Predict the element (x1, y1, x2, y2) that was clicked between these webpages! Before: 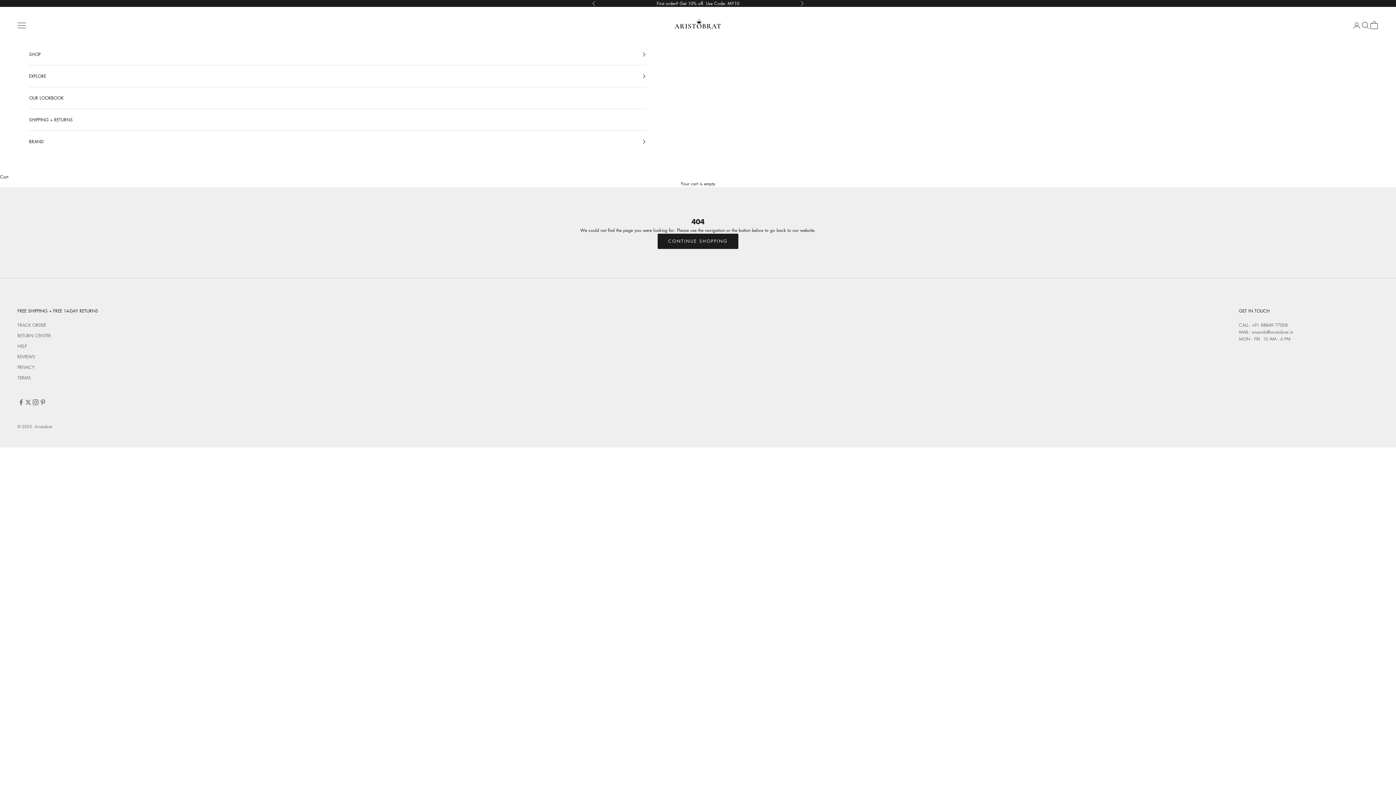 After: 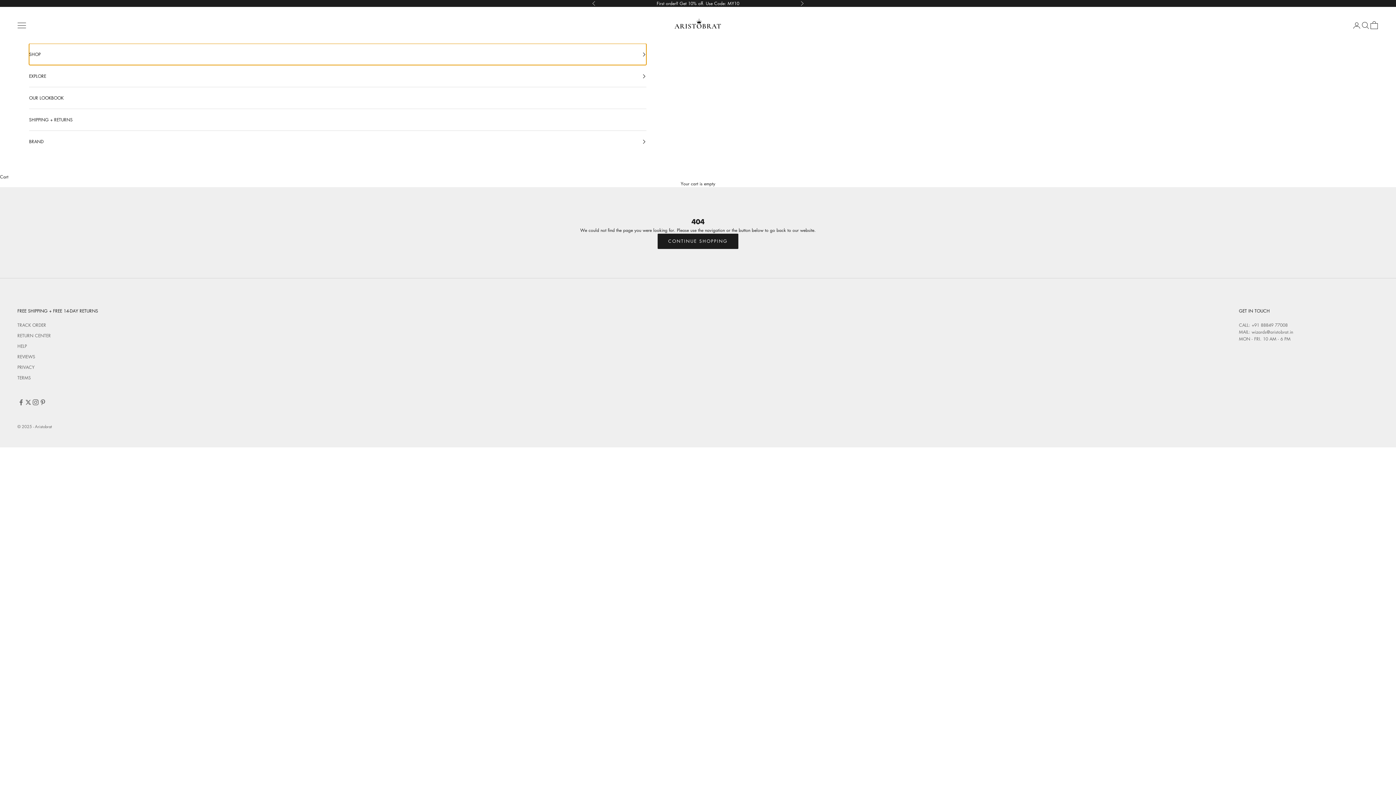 Action: bbox: (29, 43, 646, 65) label: SHOP